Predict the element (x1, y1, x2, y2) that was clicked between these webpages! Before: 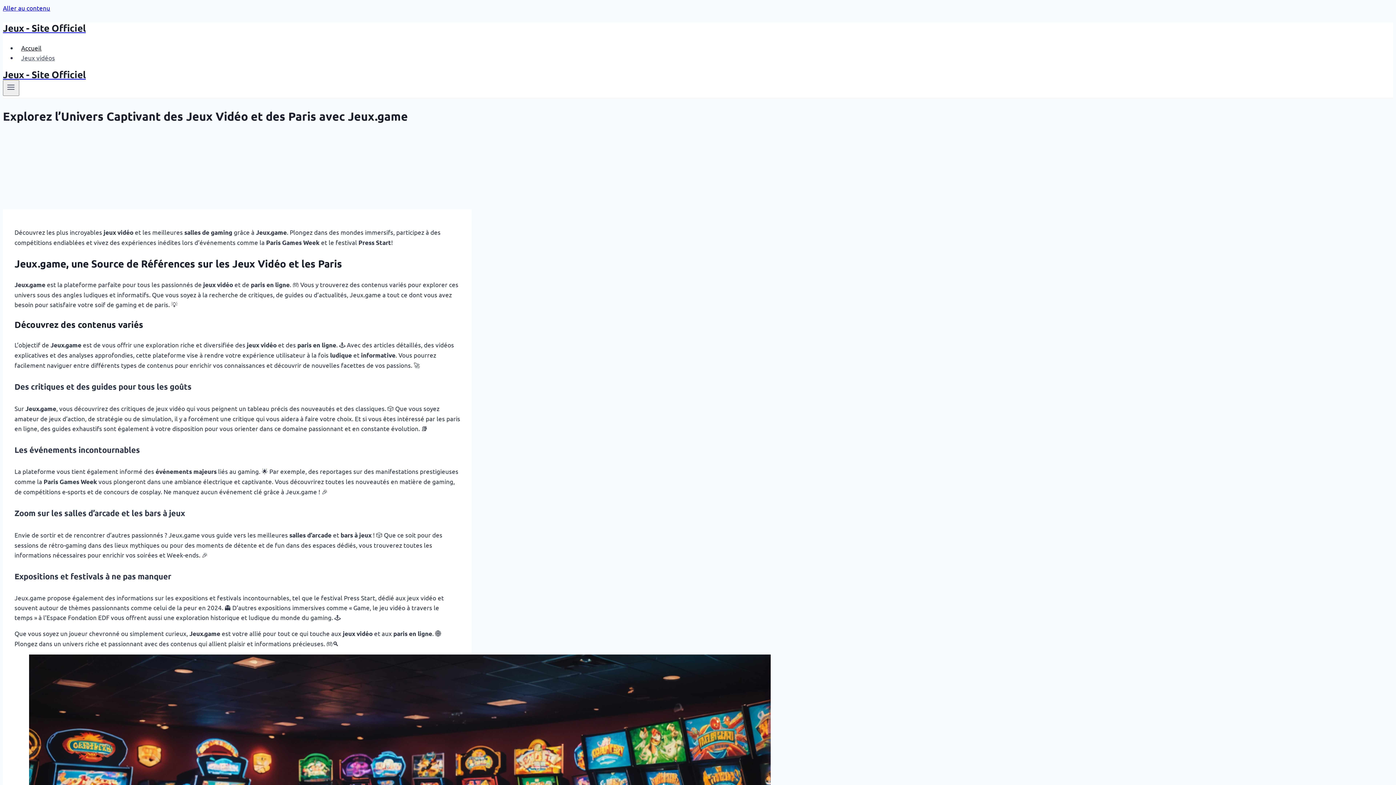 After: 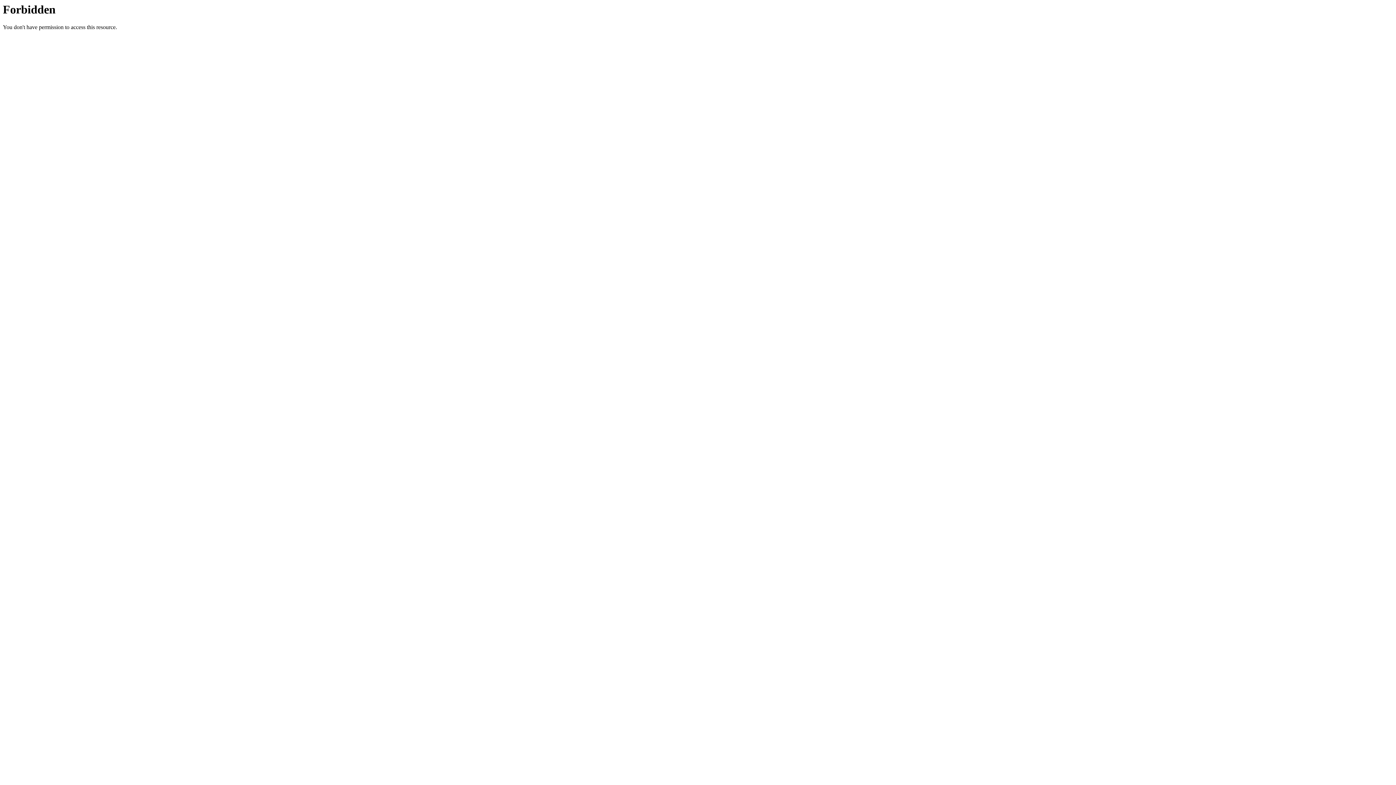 Action: label: Jeux vidéos bbox: (17, 50, 58, 65)